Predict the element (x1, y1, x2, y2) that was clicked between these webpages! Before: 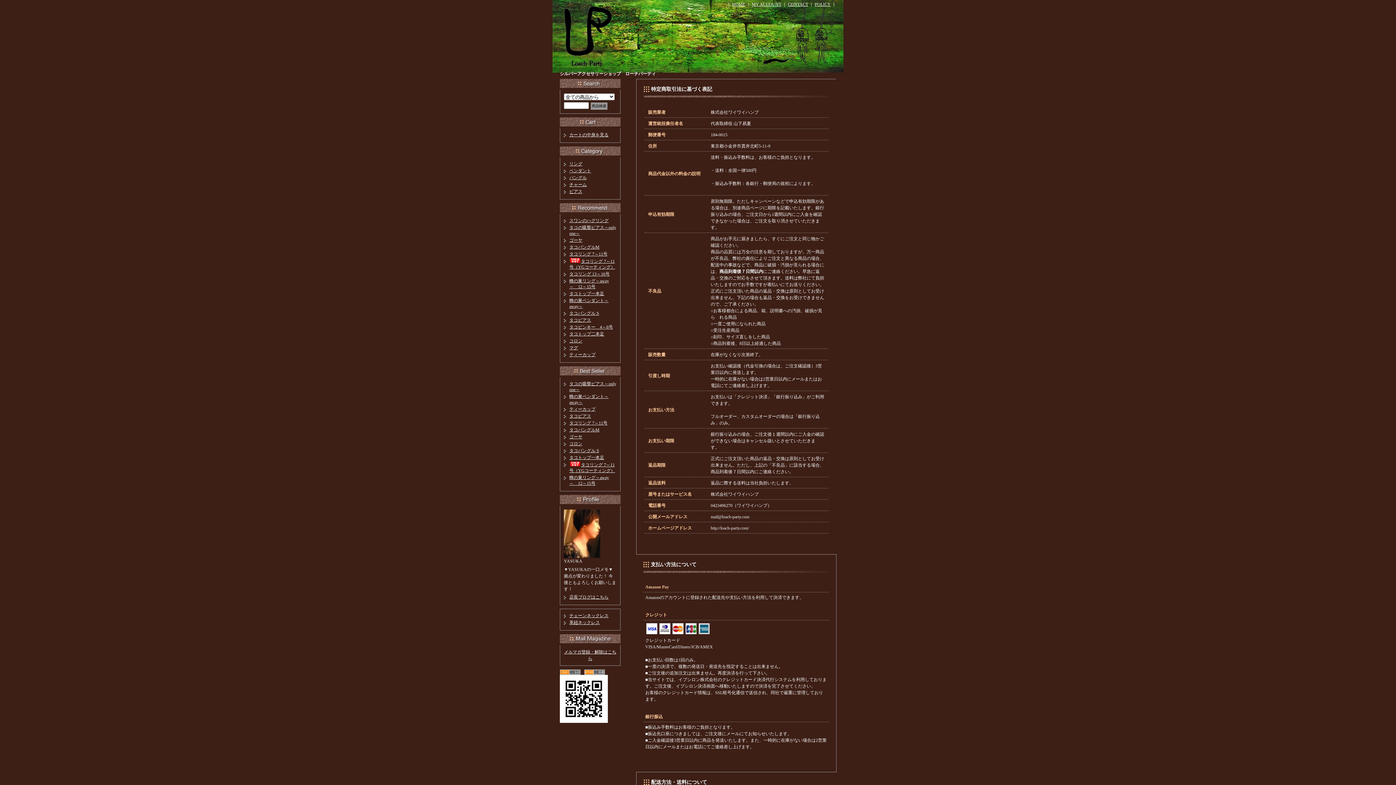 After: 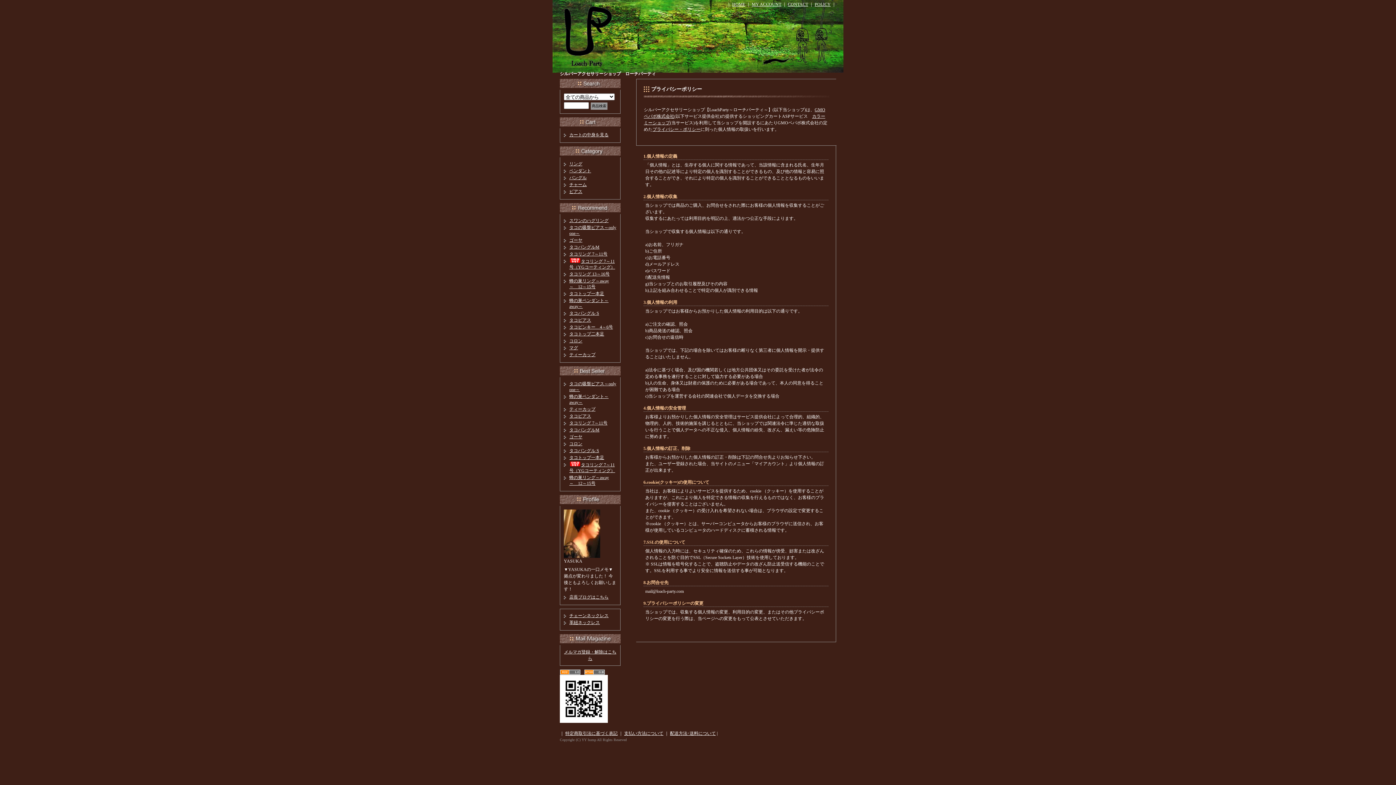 Action: bbox: (814, 1, 830, 6) label: POLICY